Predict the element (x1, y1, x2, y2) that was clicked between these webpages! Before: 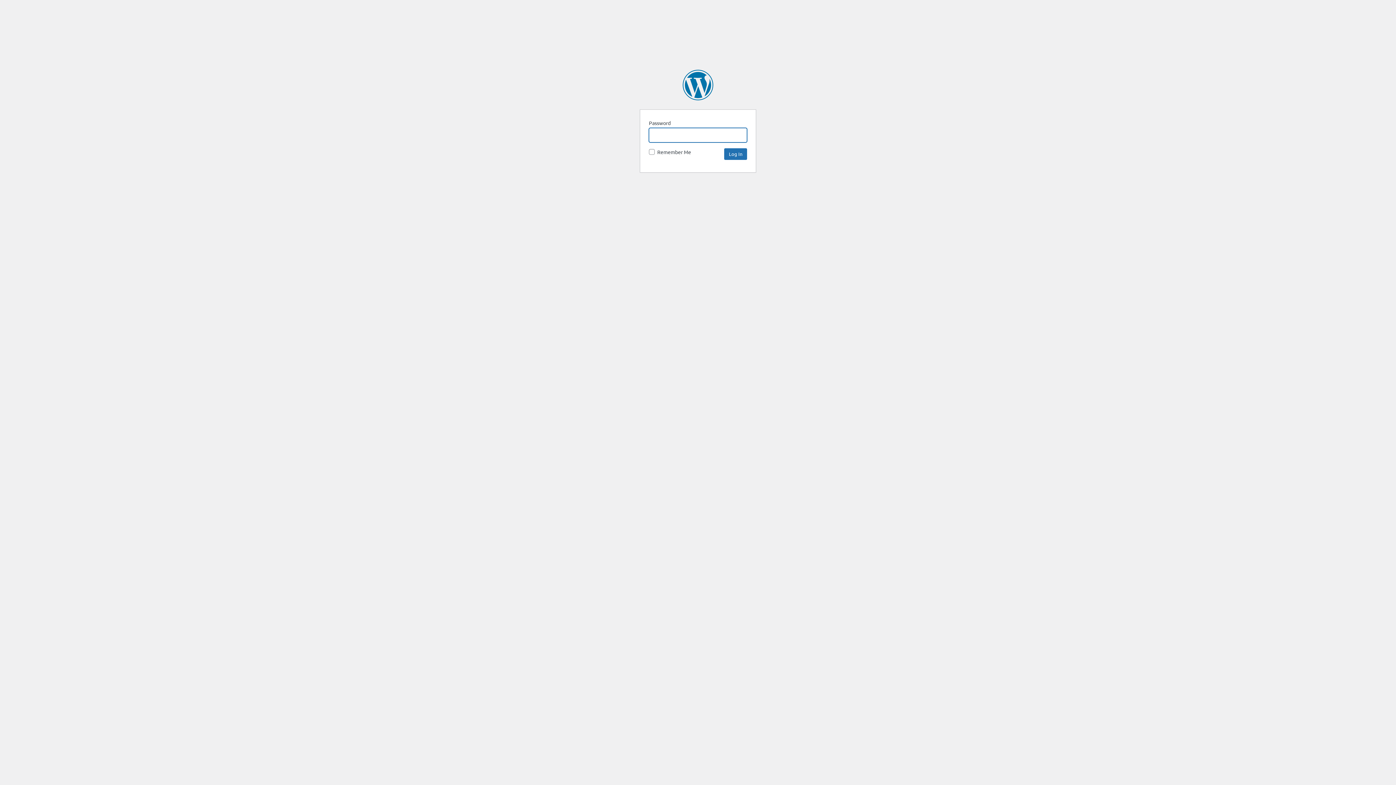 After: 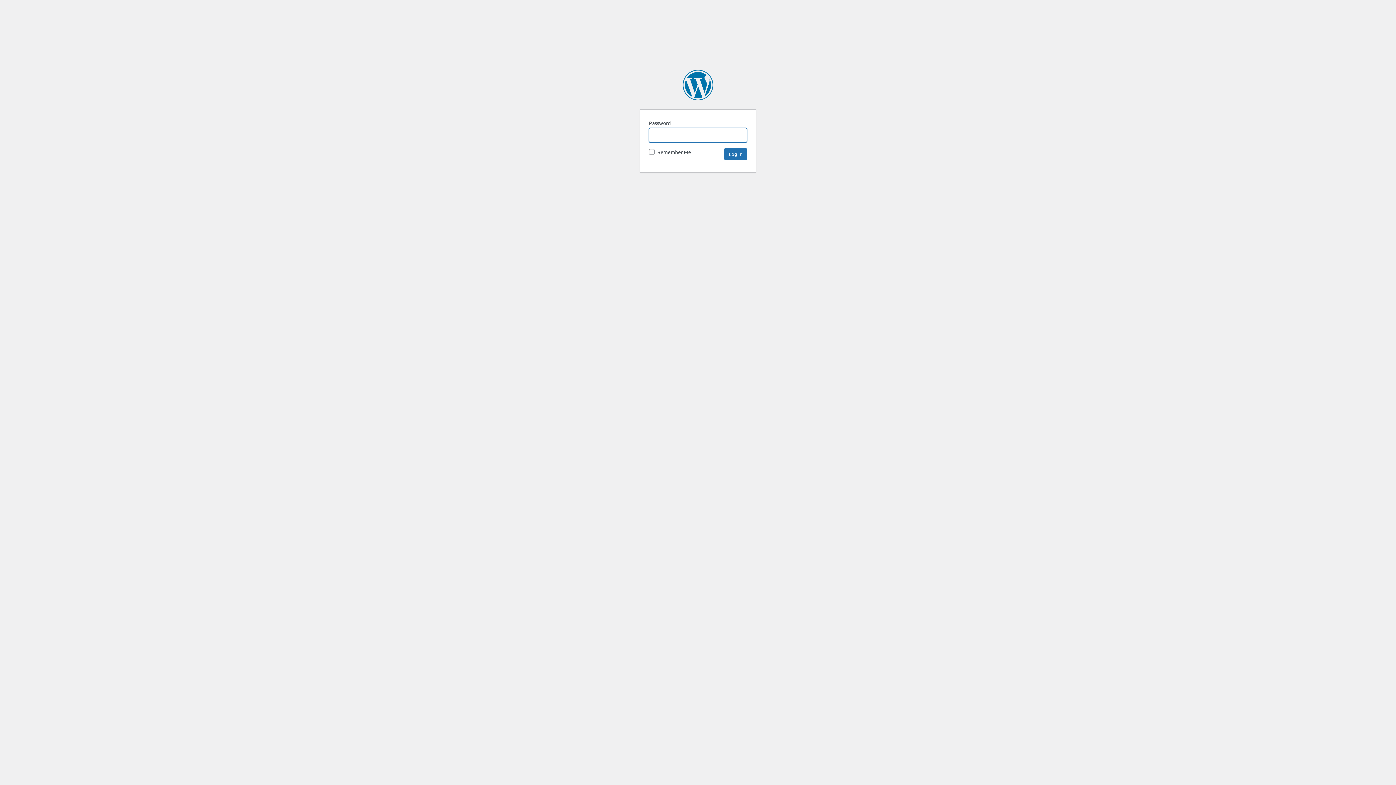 Action: label: SpaceNews bbox: (682, 69, 713, 100)